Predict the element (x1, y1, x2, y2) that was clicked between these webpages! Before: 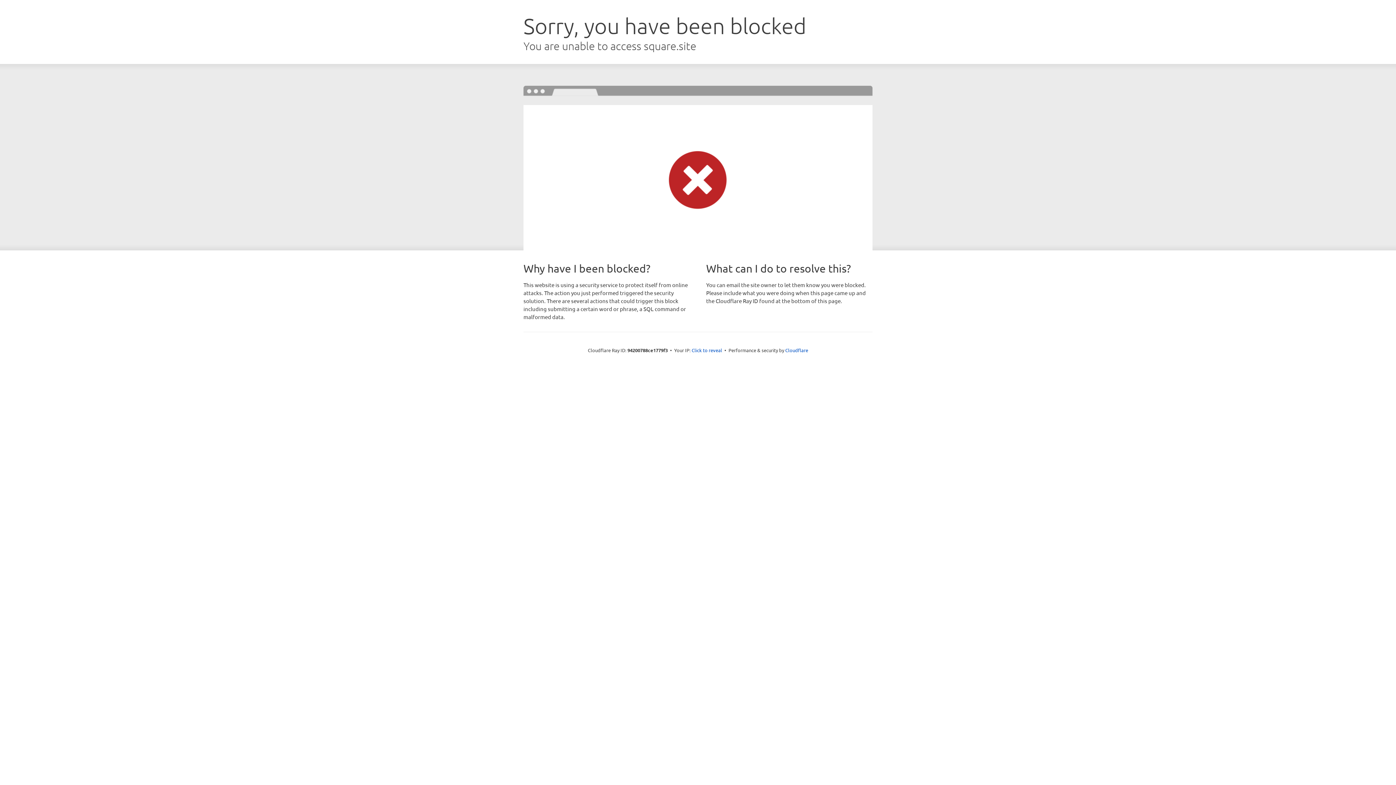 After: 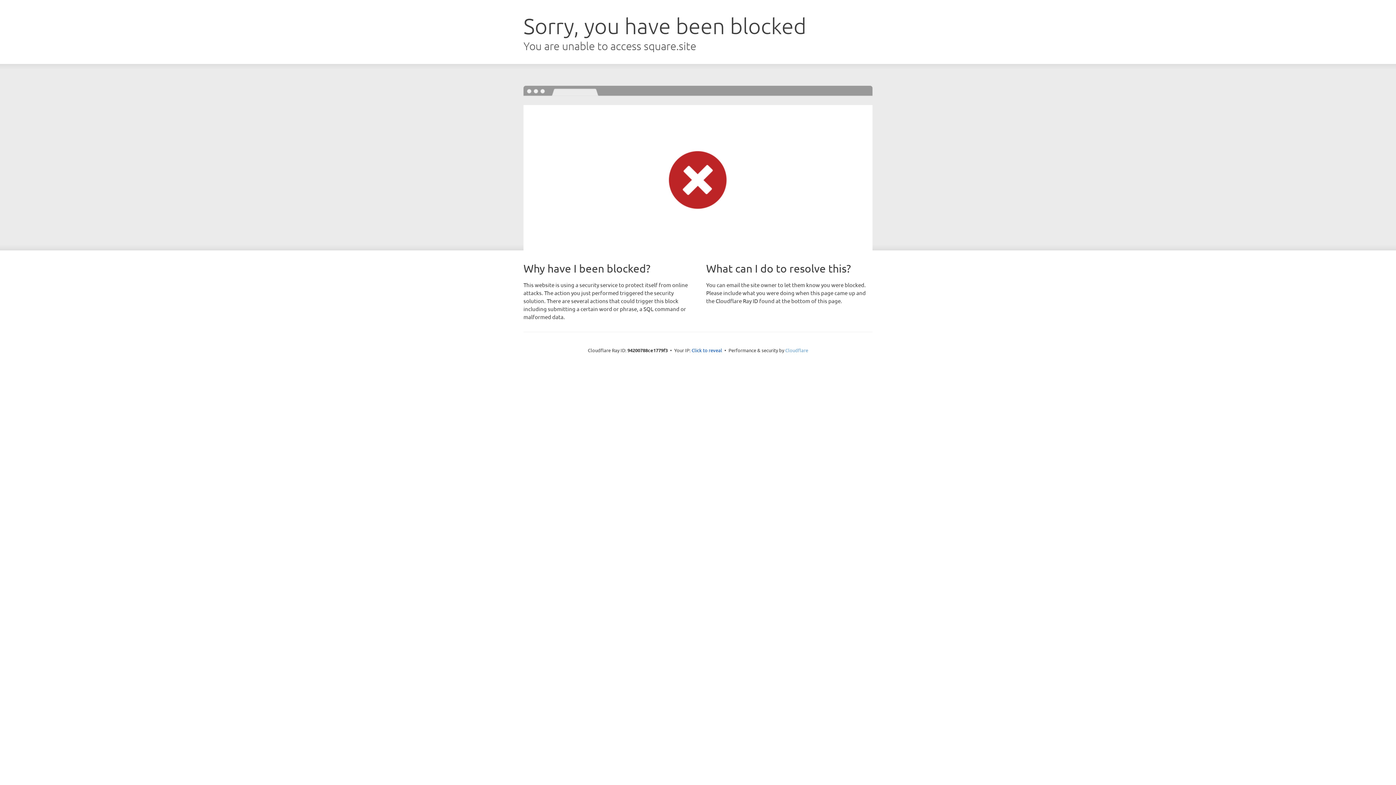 Action: bbox: (785, 347, 808, 353) label: Cloudflare